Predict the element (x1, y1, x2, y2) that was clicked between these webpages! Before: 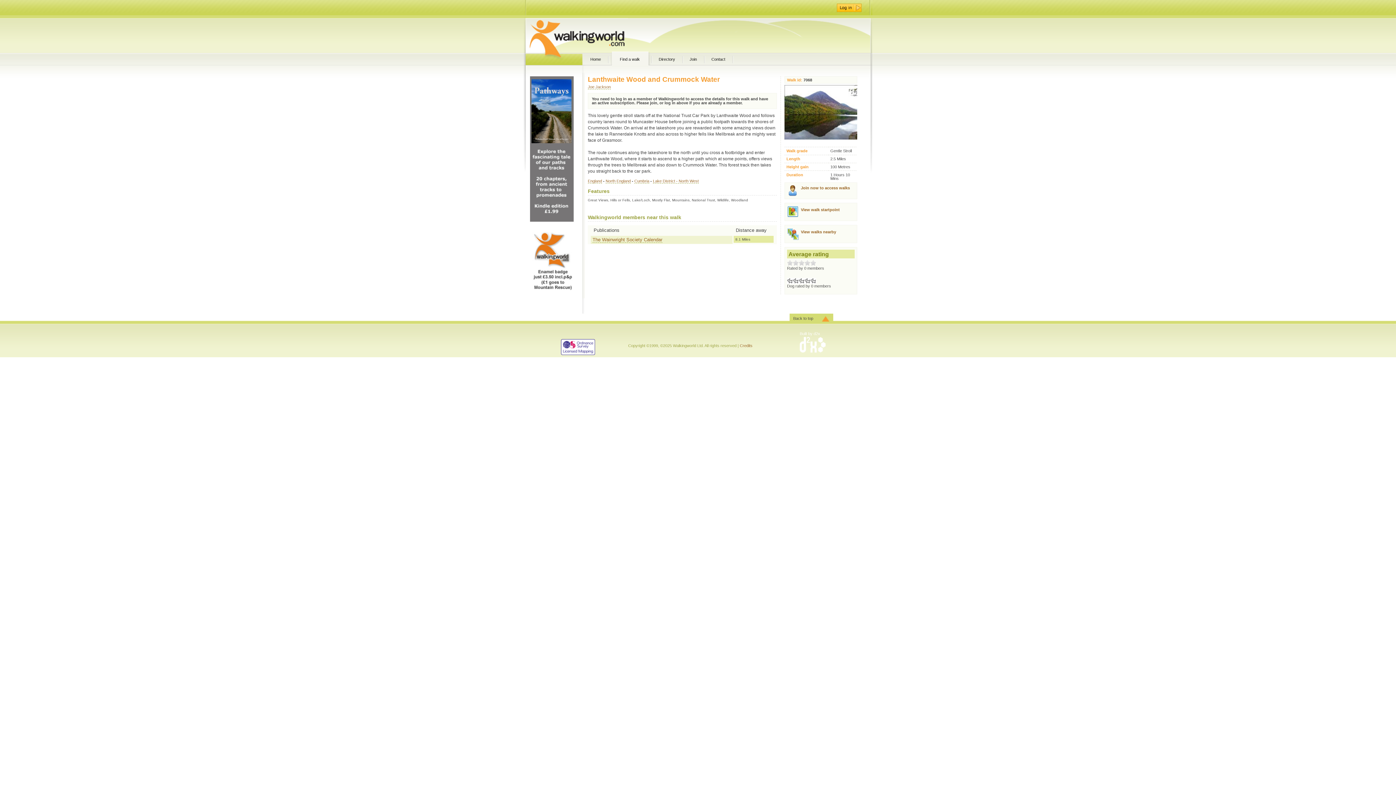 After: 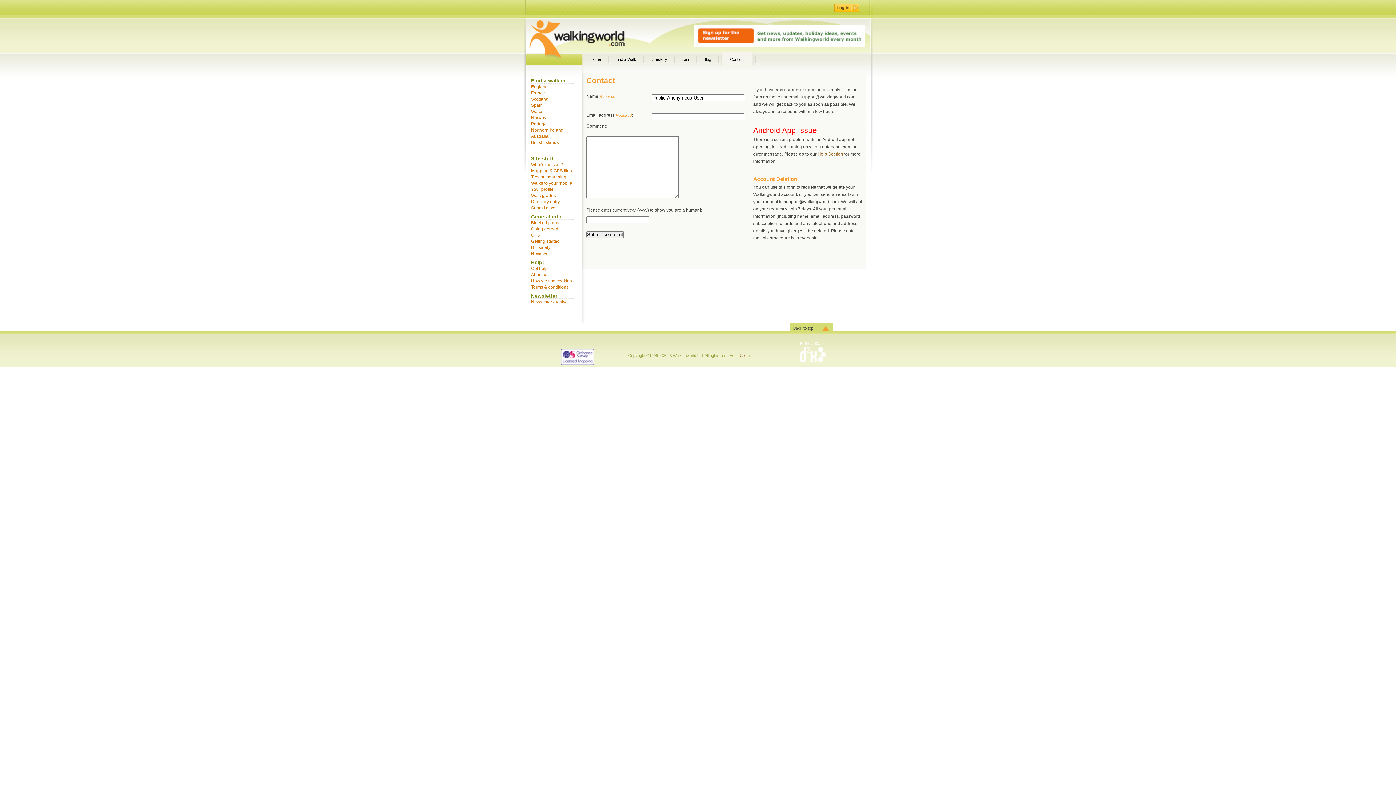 Action: bbox: (706, 51, 734, 66) label: Contact